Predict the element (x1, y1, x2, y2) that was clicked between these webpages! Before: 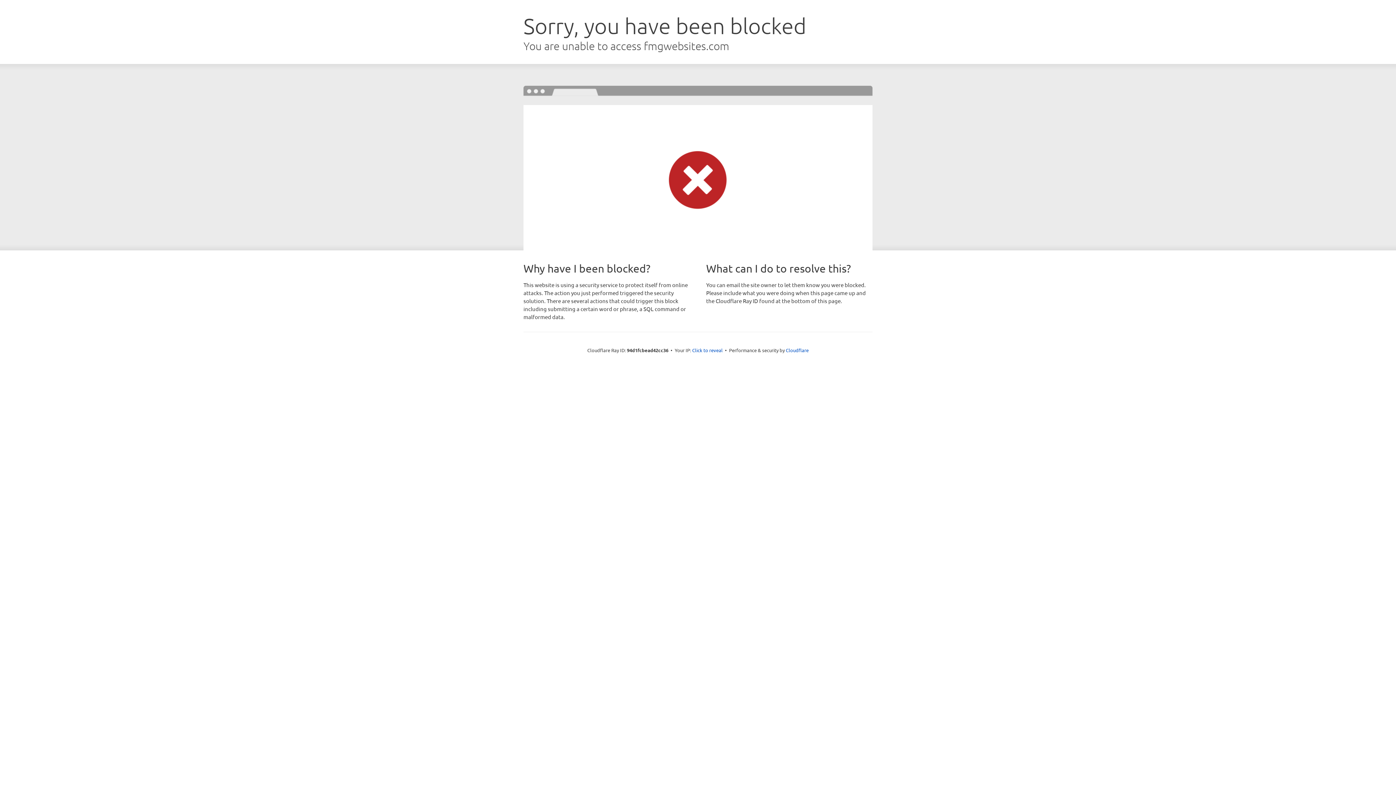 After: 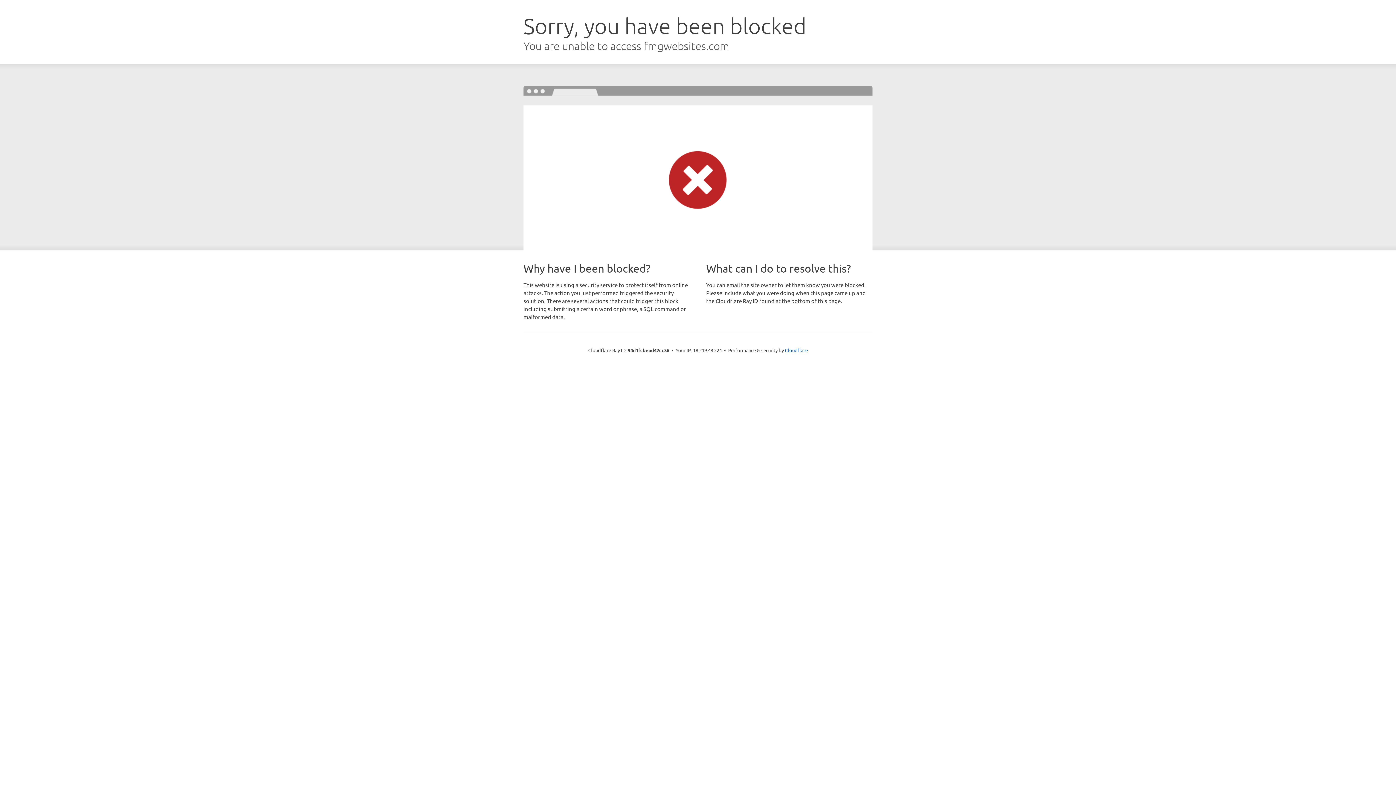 Action: bbox: (692, 346, 722, 353) label: Click to reveal